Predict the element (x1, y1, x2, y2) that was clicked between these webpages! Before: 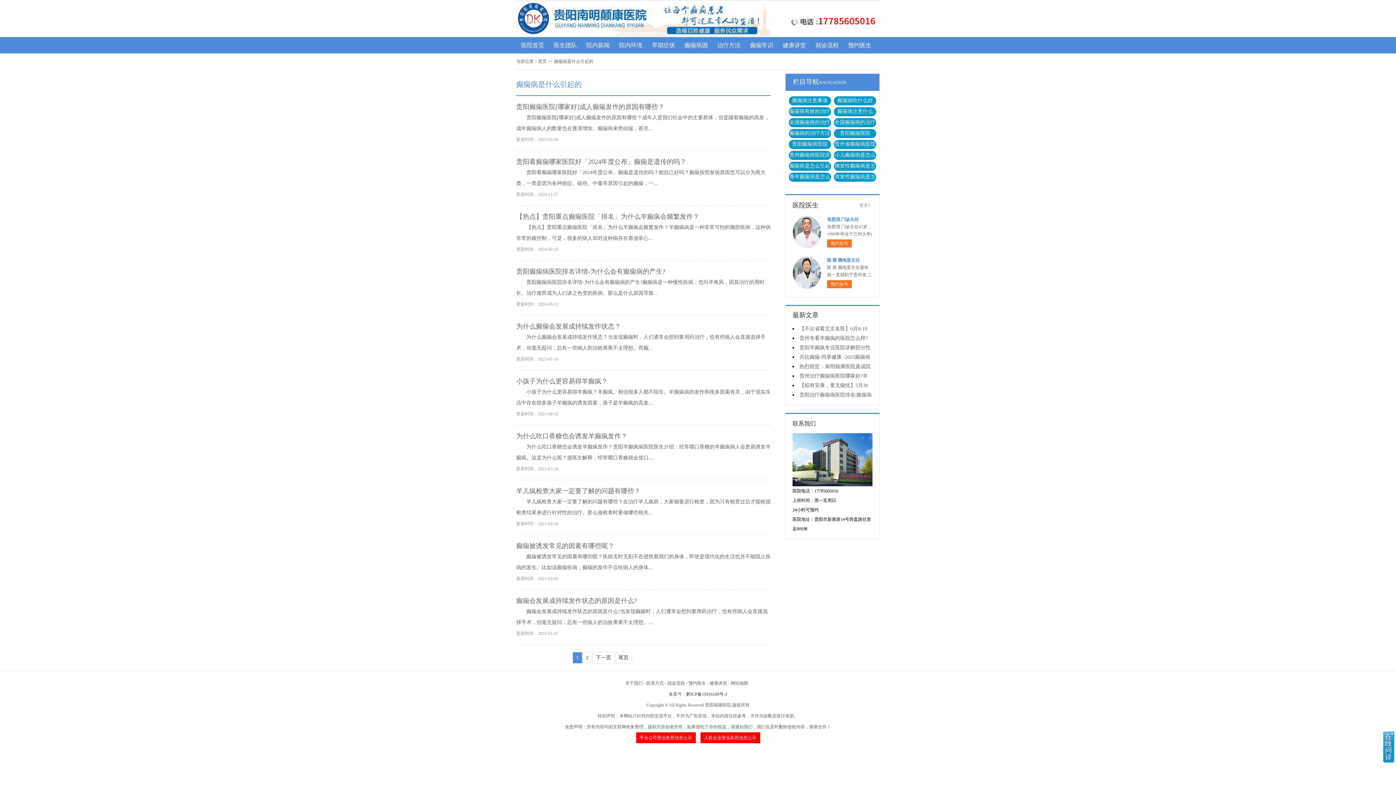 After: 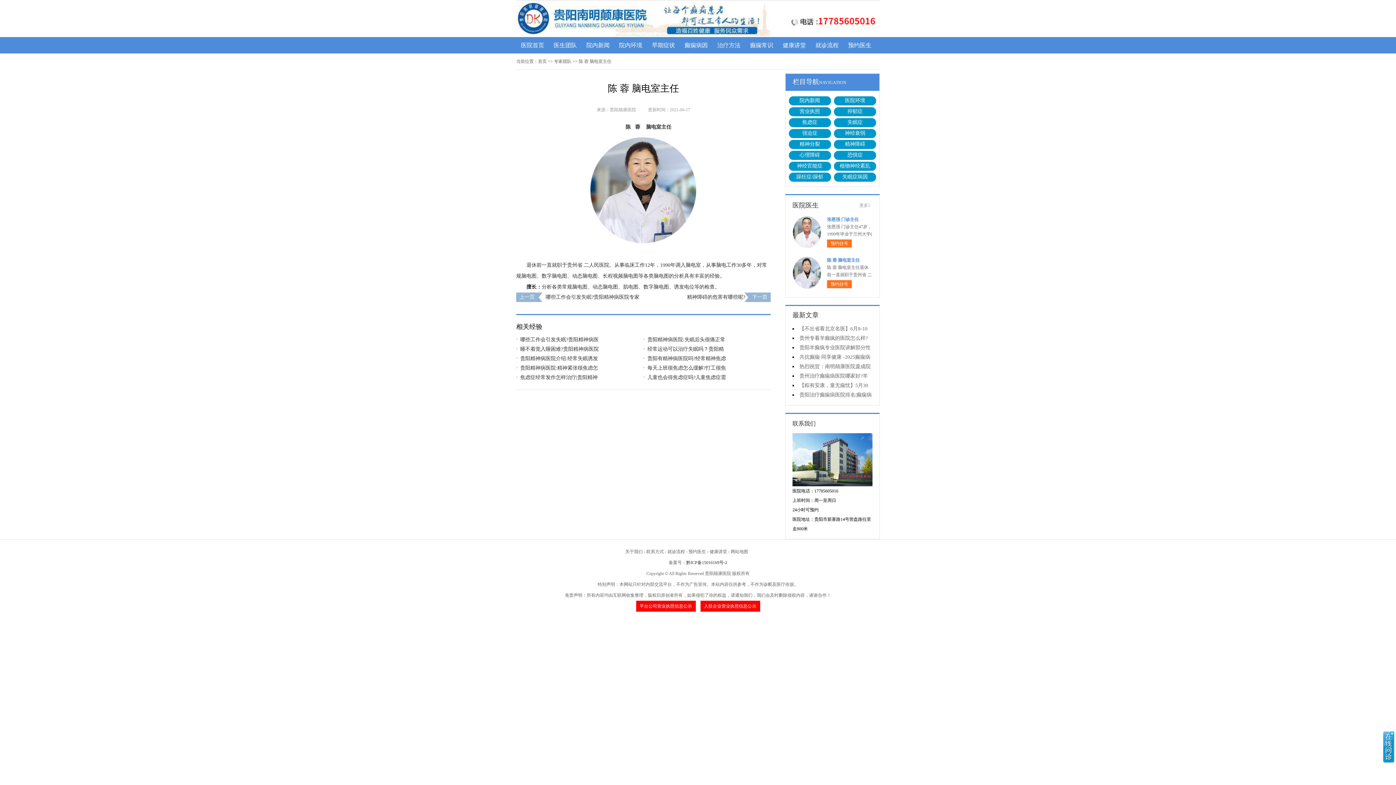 Action: bbox: (792, 256, 821, 290)